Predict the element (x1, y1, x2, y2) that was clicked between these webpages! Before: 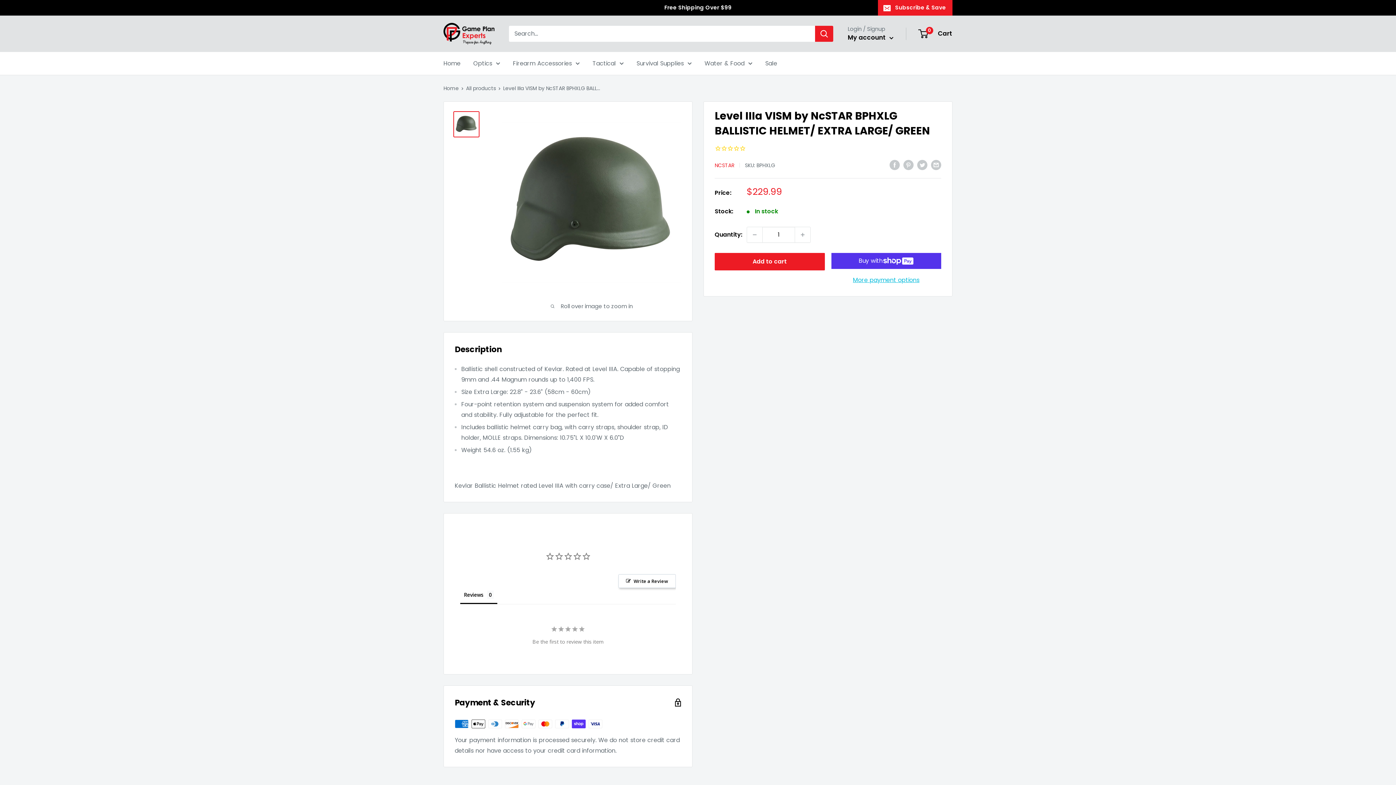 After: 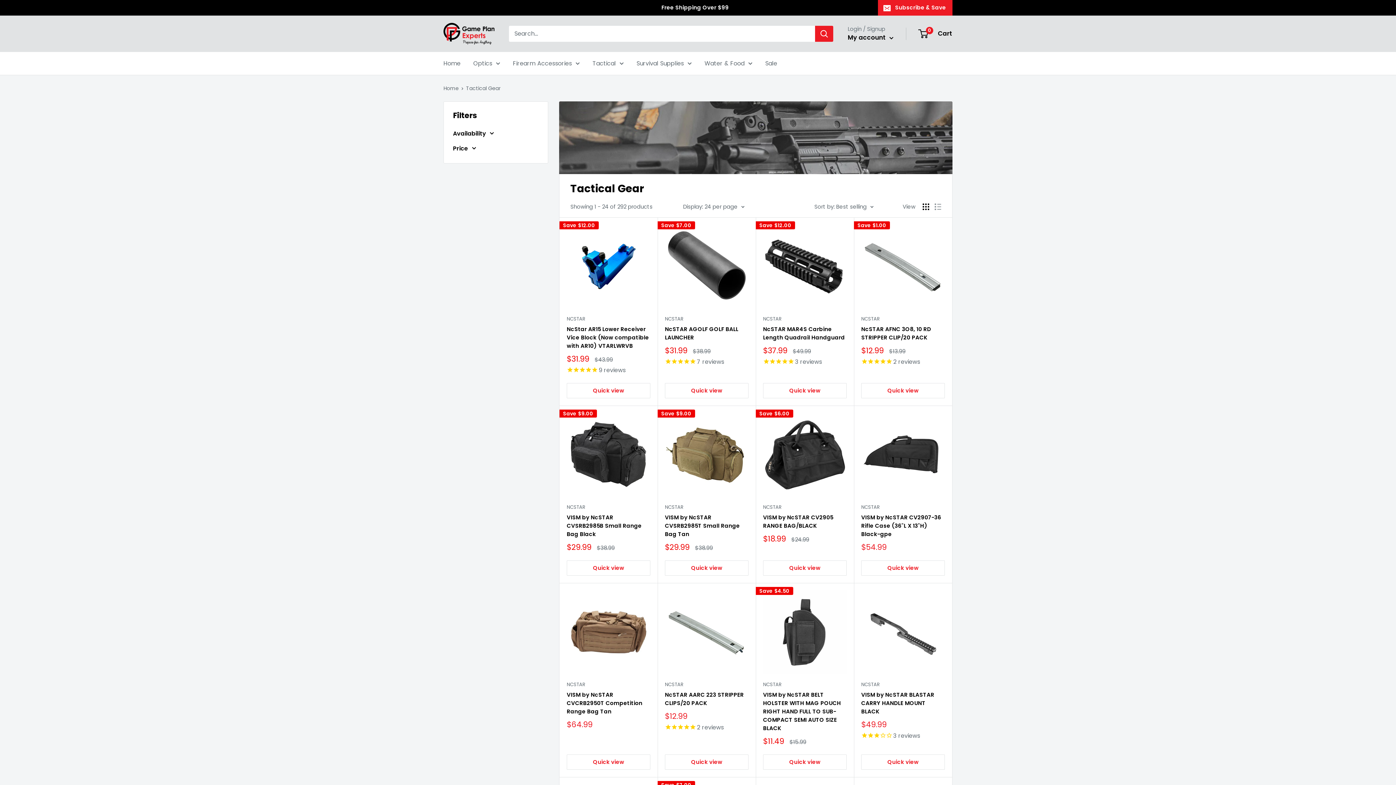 Action: bbox: (592, 58, 624, 68) label: Tactical